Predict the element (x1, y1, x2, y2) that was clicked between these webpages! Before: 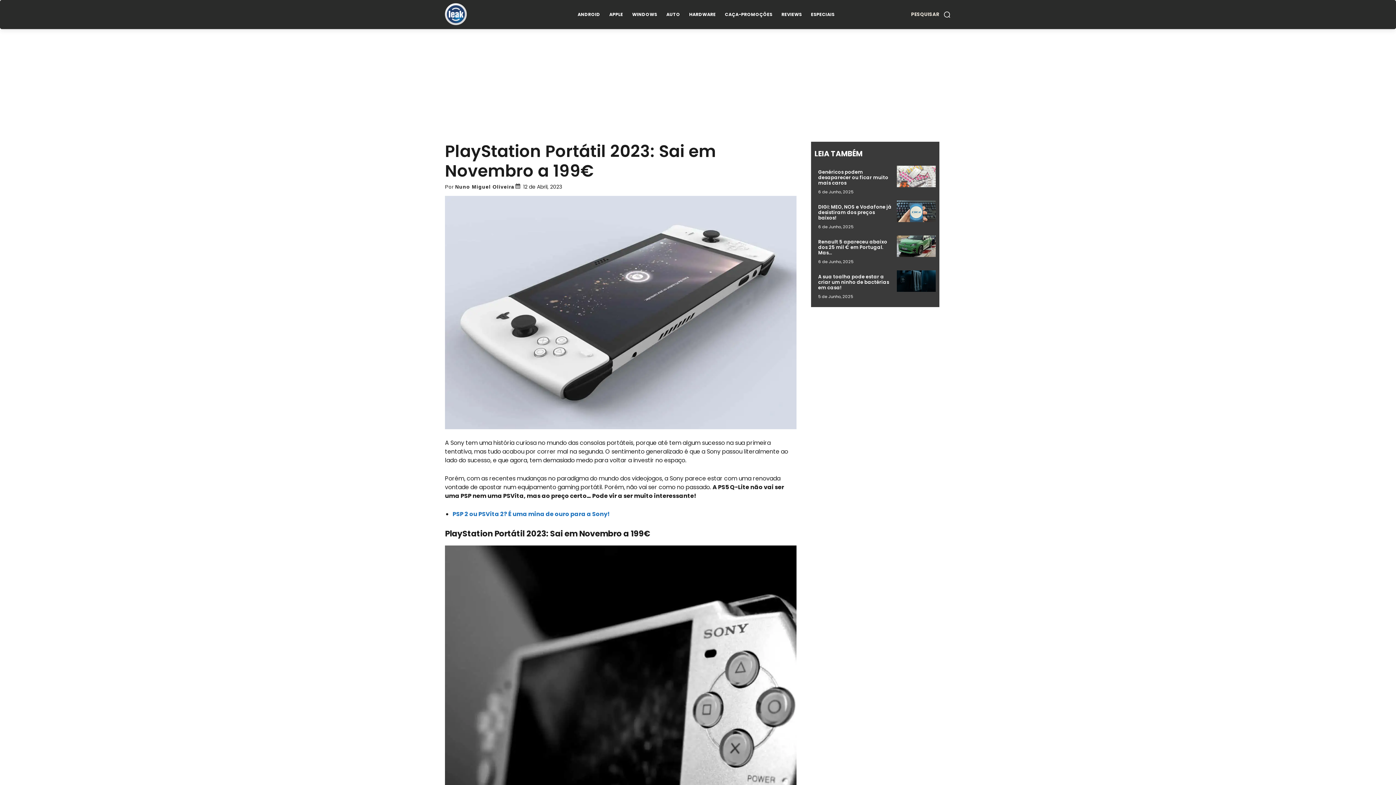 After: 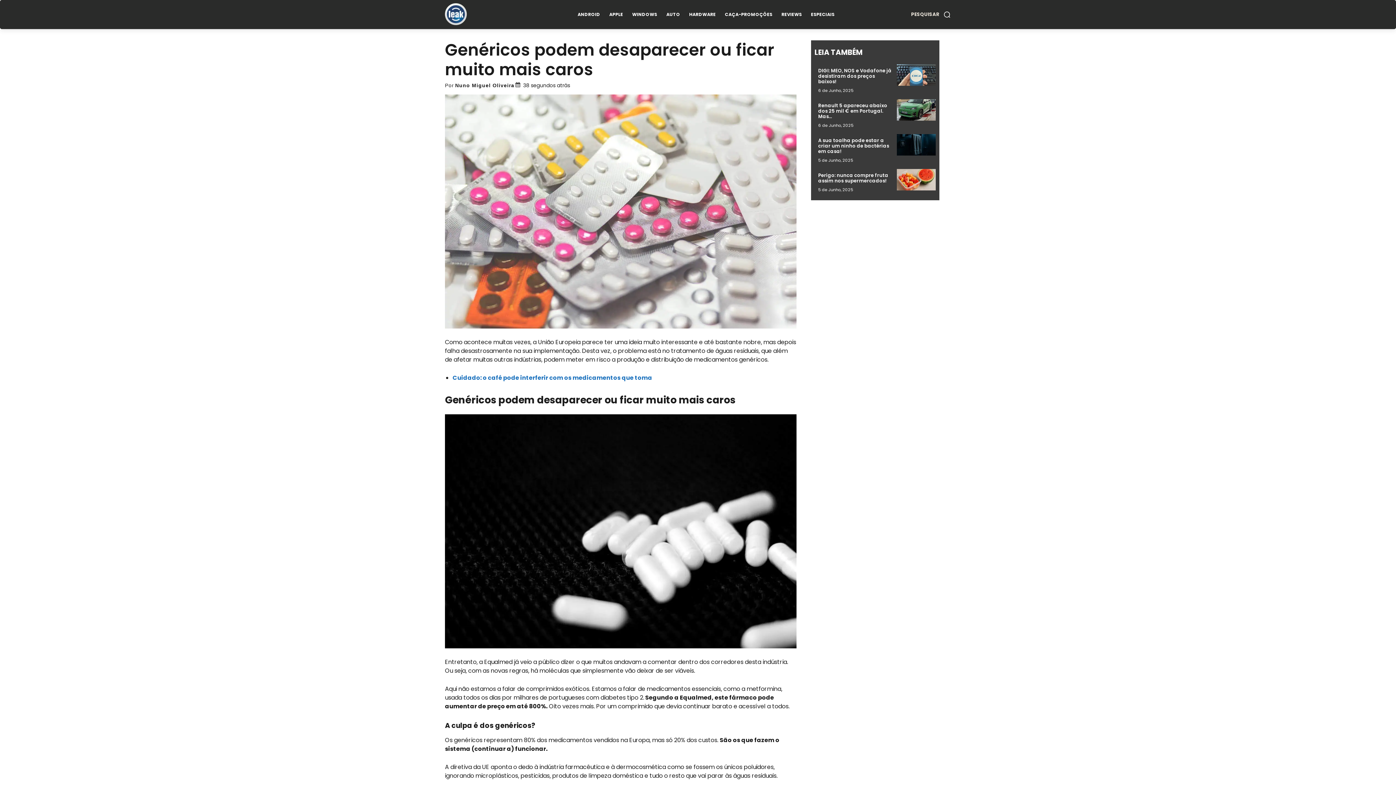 Action: label: Genéricos podem desaparecer ou ficar muito mais caros bbox: (818, 168, 888, 186)